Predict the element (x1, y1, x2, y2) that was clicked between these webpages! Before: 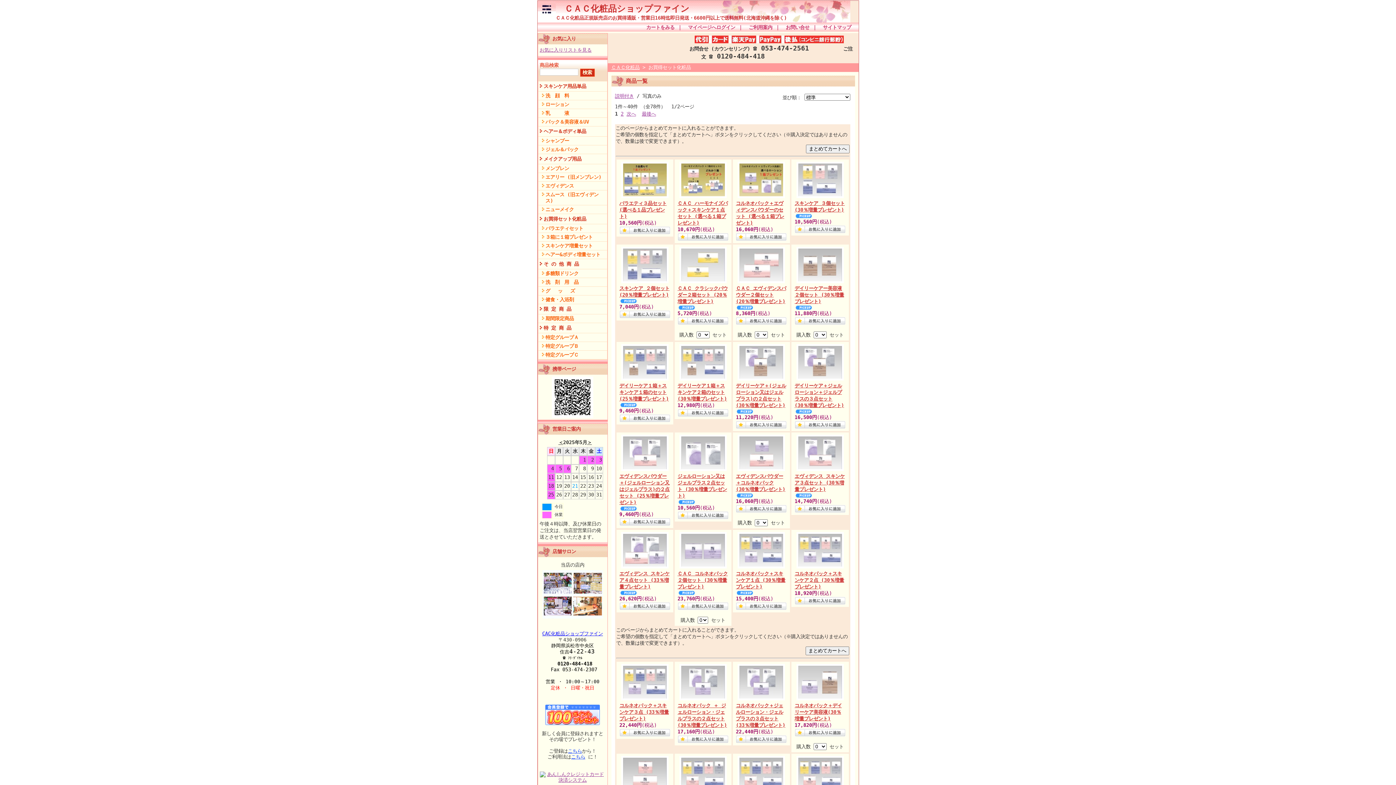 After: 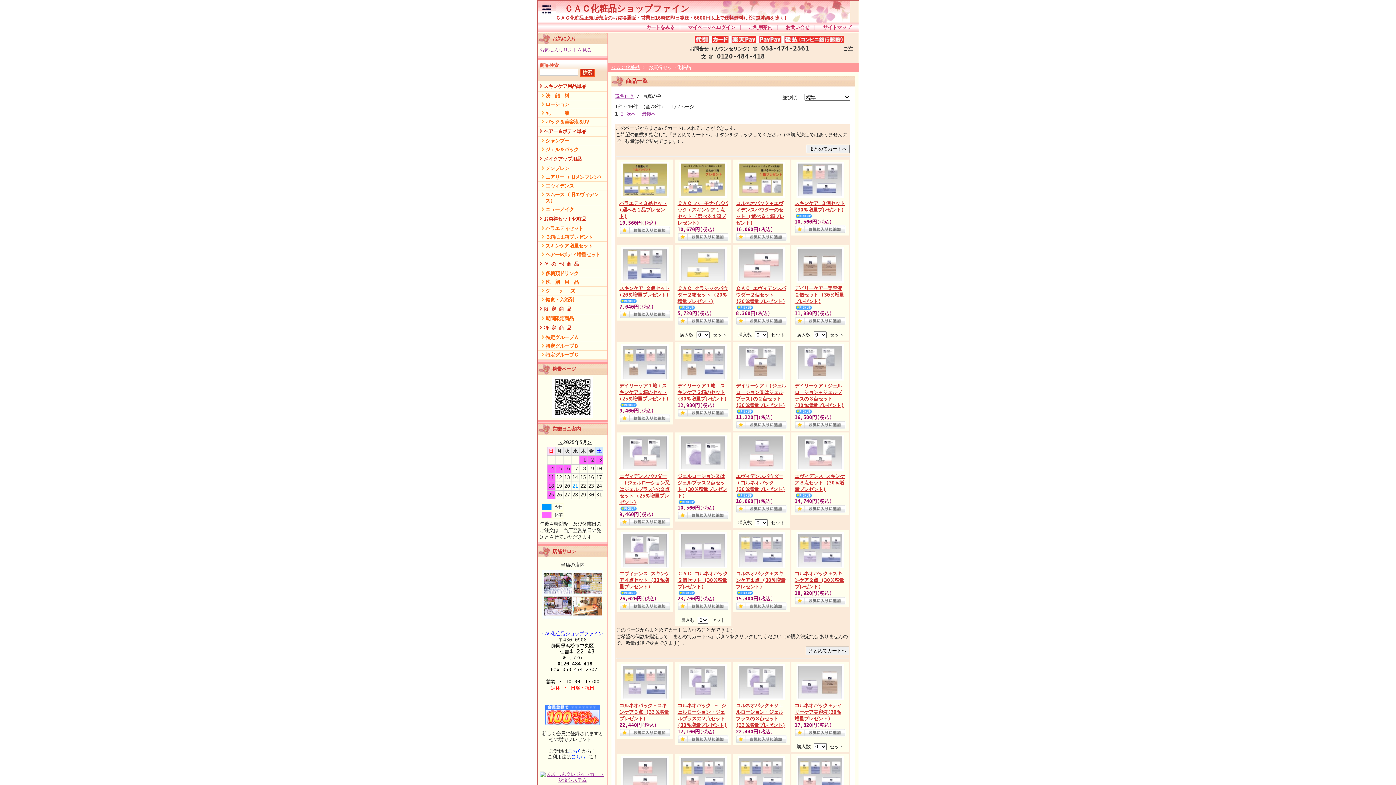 Action: bbox: (736, 424, 787, 430)